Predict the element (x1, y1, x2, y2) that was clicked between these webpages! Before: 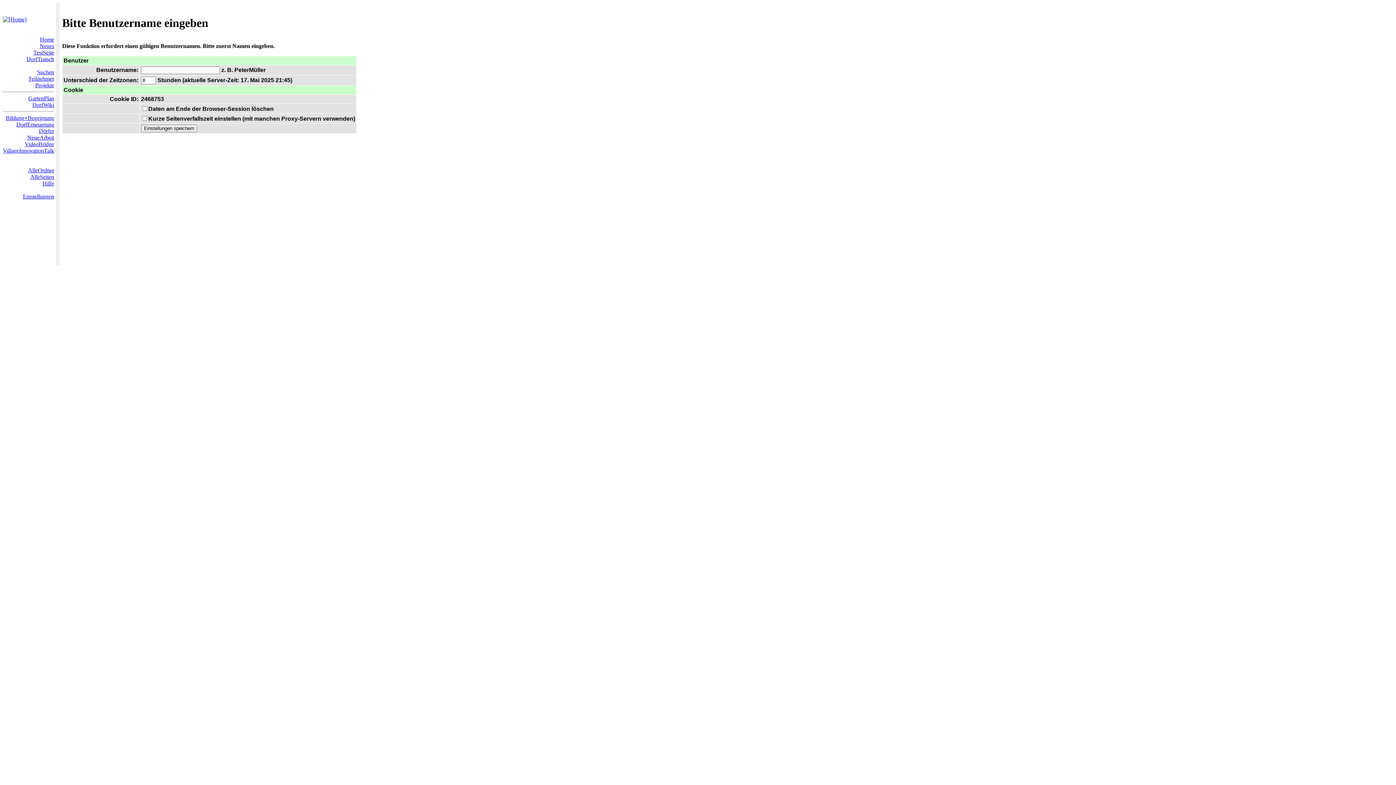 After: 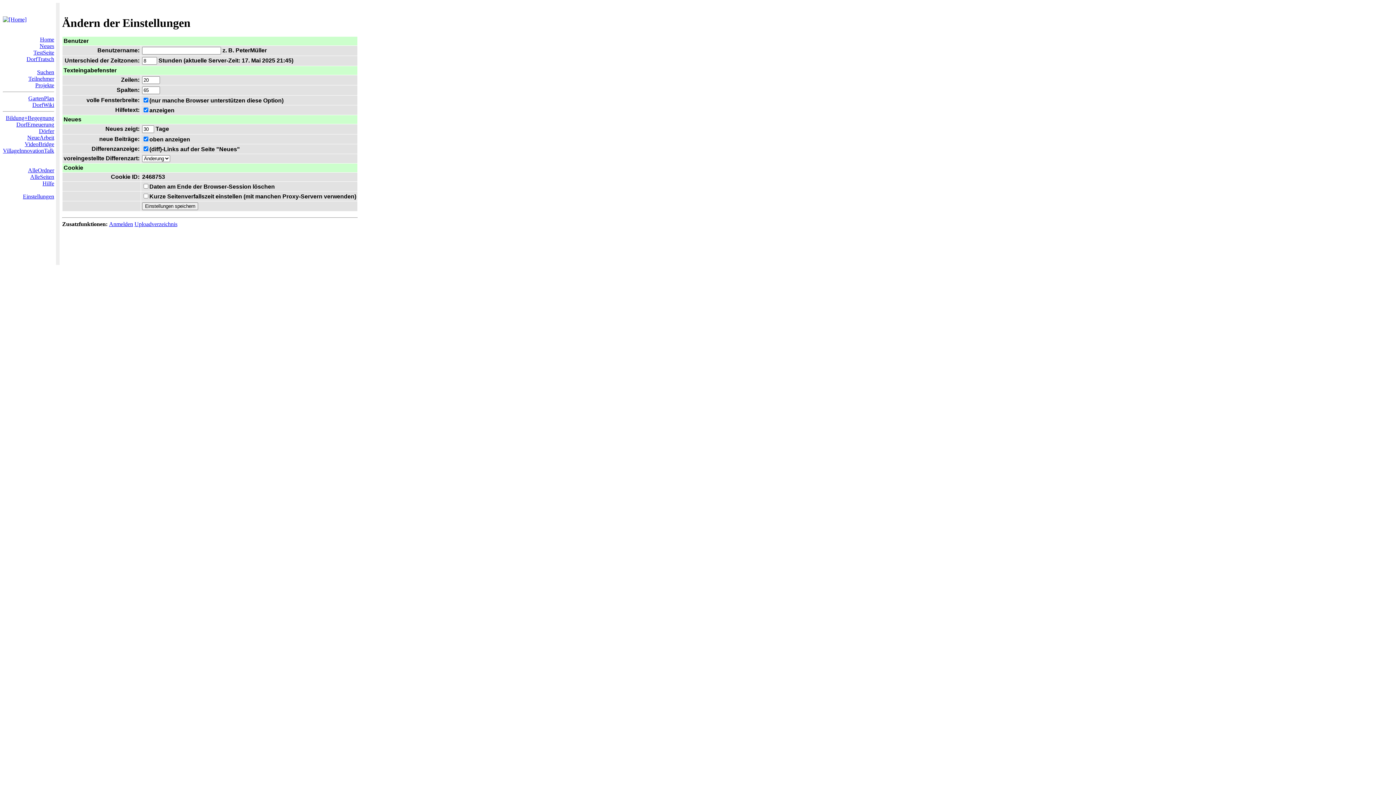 Action: bbox: (22, 193, 54, 199) label: Einstellungen